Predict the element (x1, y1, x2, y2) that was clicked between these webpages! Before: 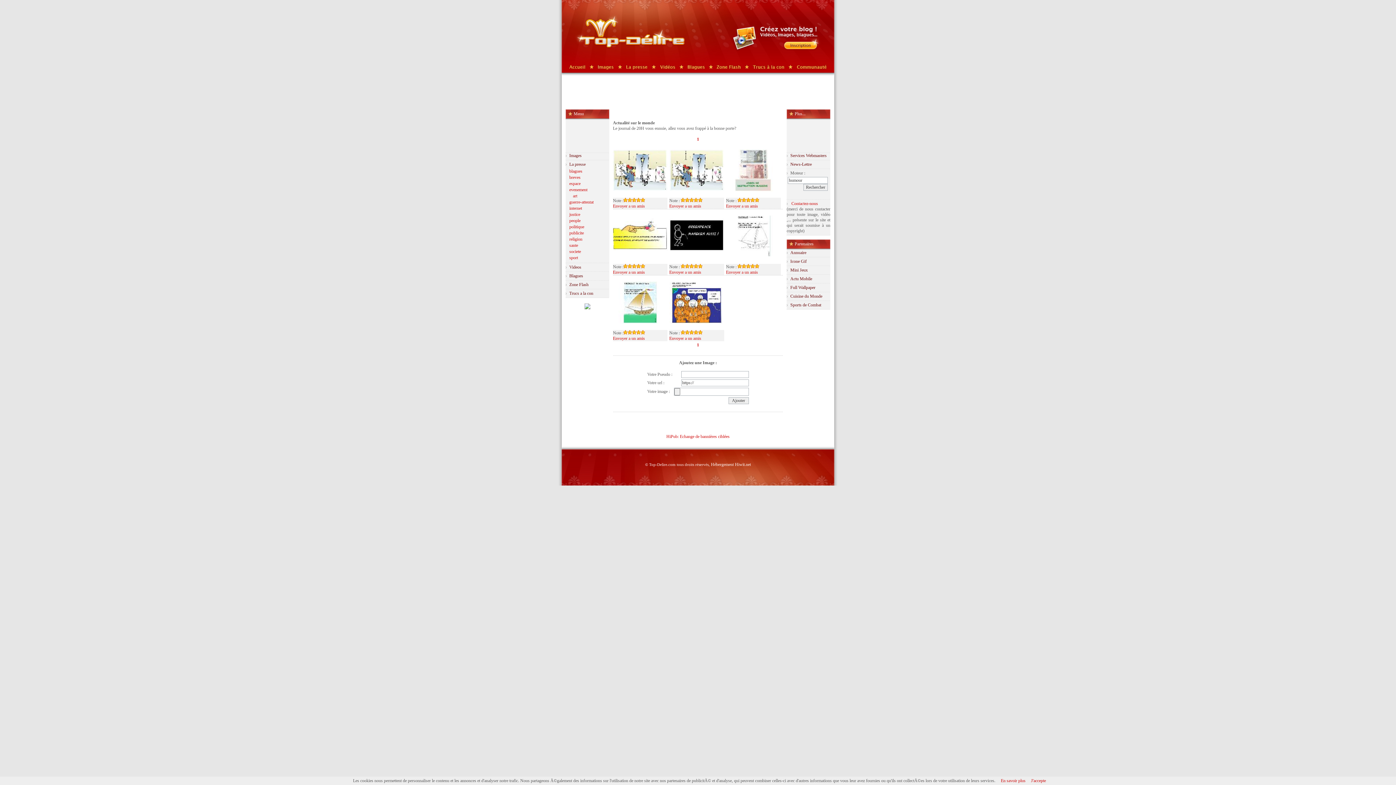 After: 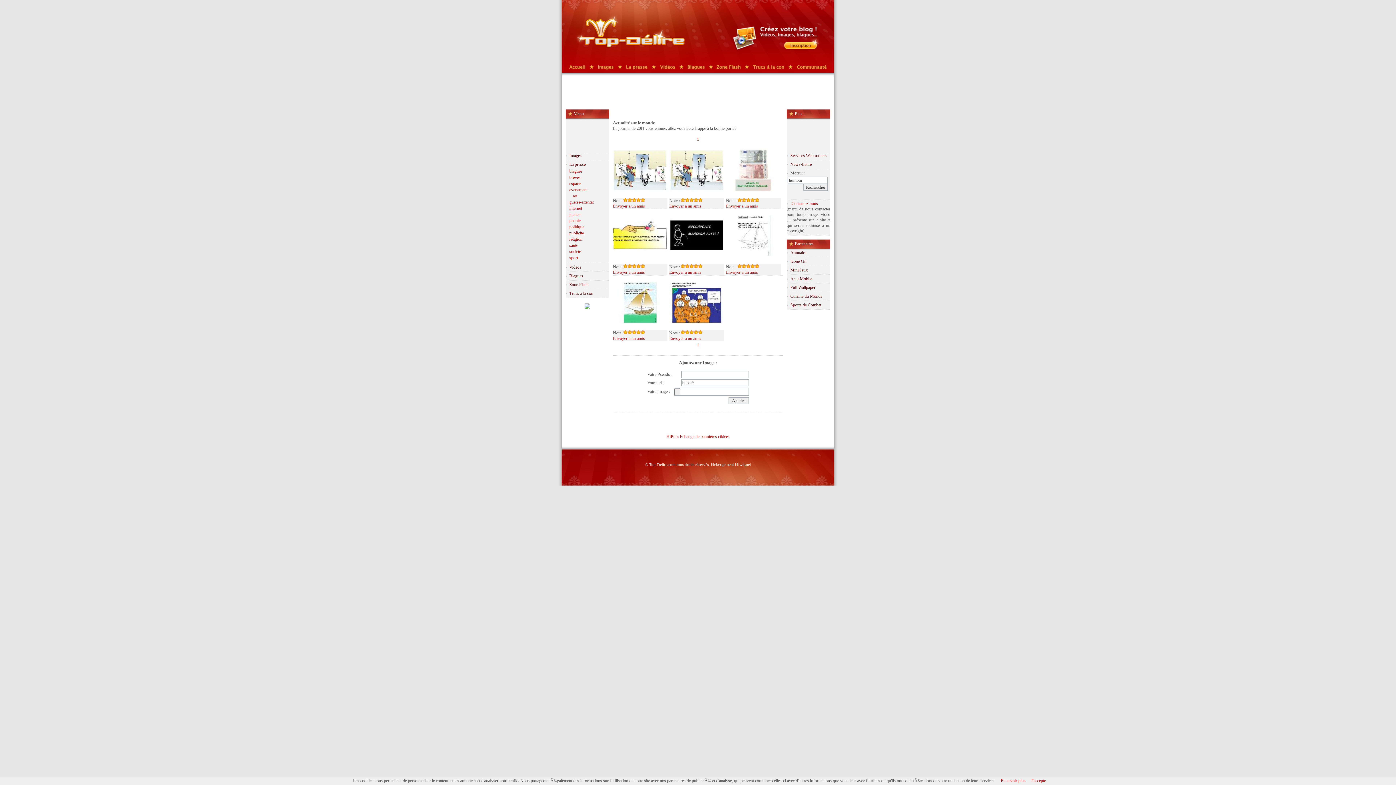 Action: bbox: (669, 187, 724, 192)